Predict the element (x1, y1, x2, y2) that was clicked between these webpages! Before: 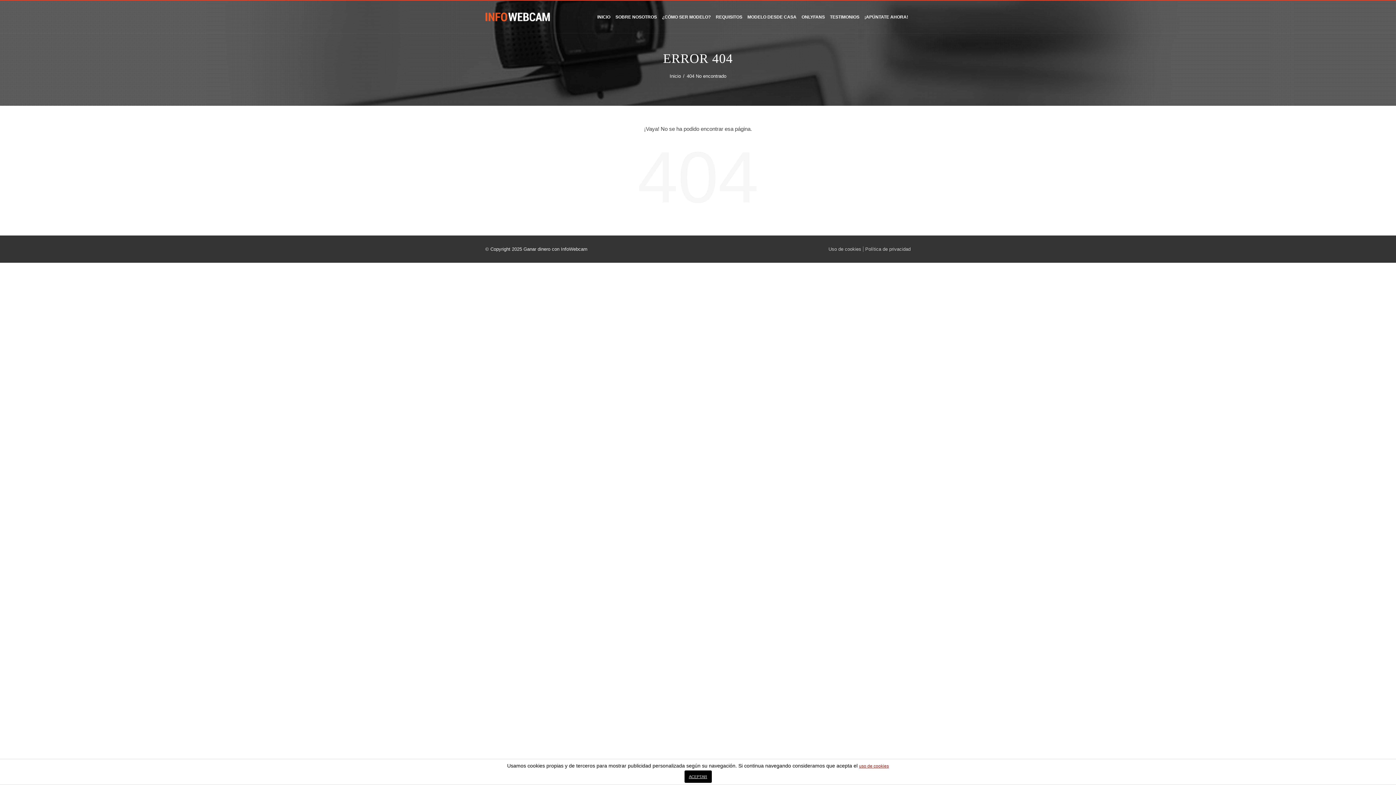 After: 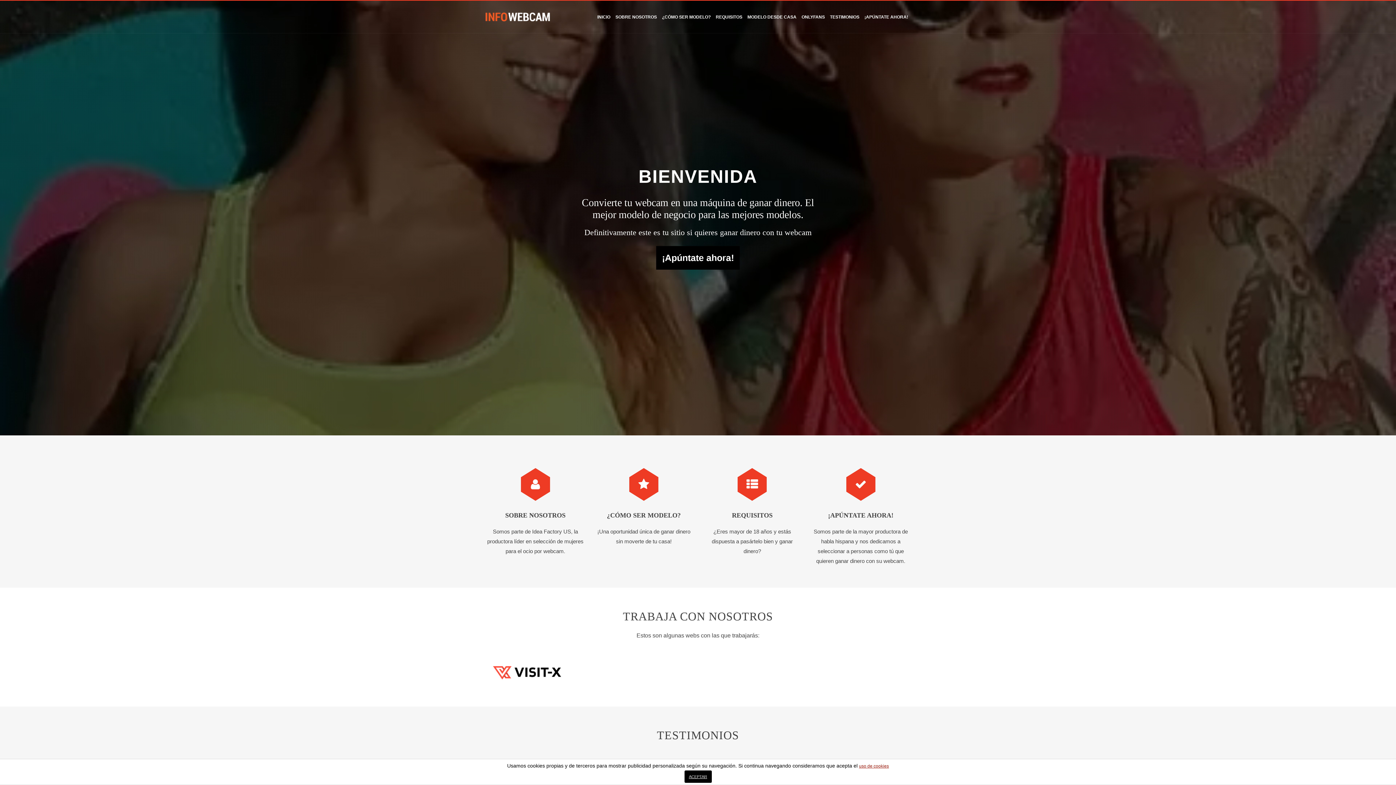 Action: bbox: (594, 0, 613, 33) label: INICIO